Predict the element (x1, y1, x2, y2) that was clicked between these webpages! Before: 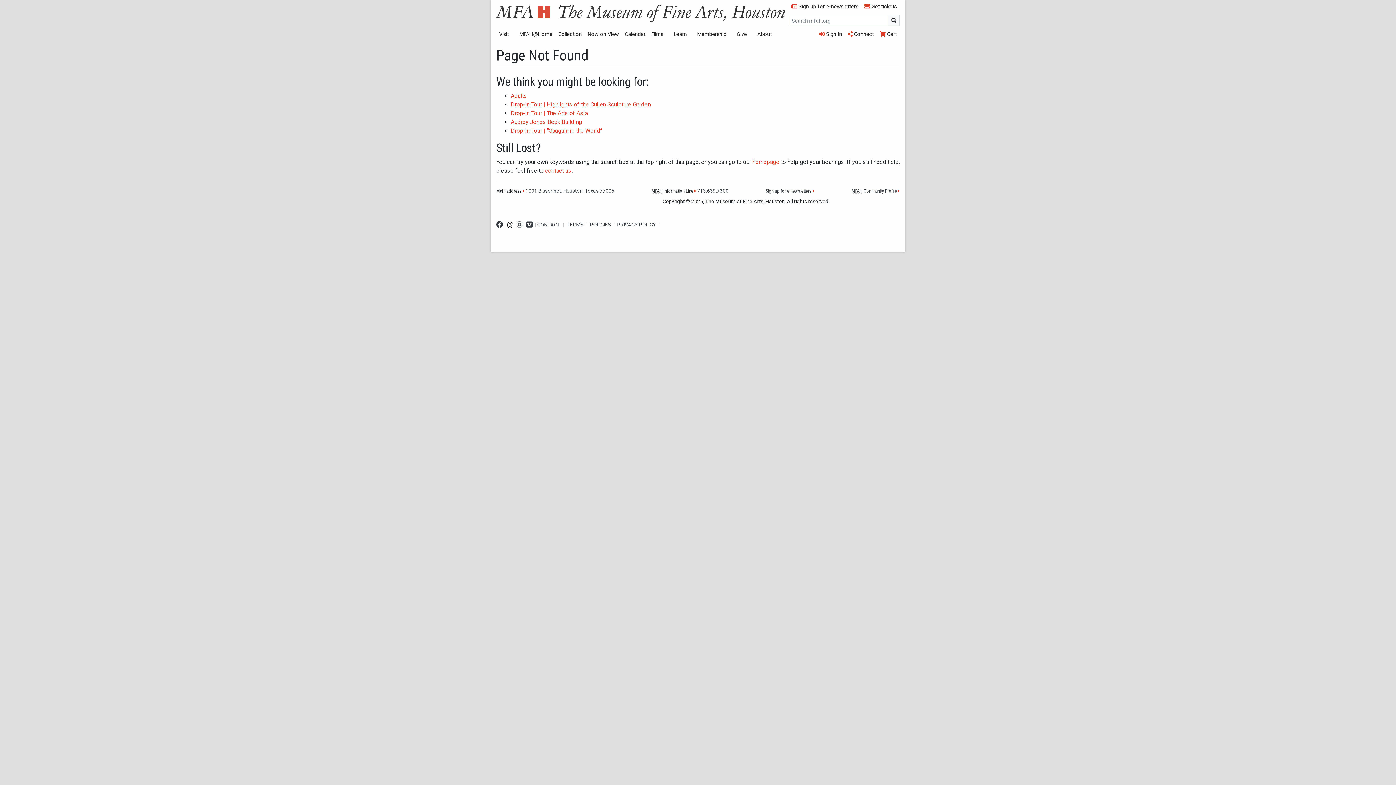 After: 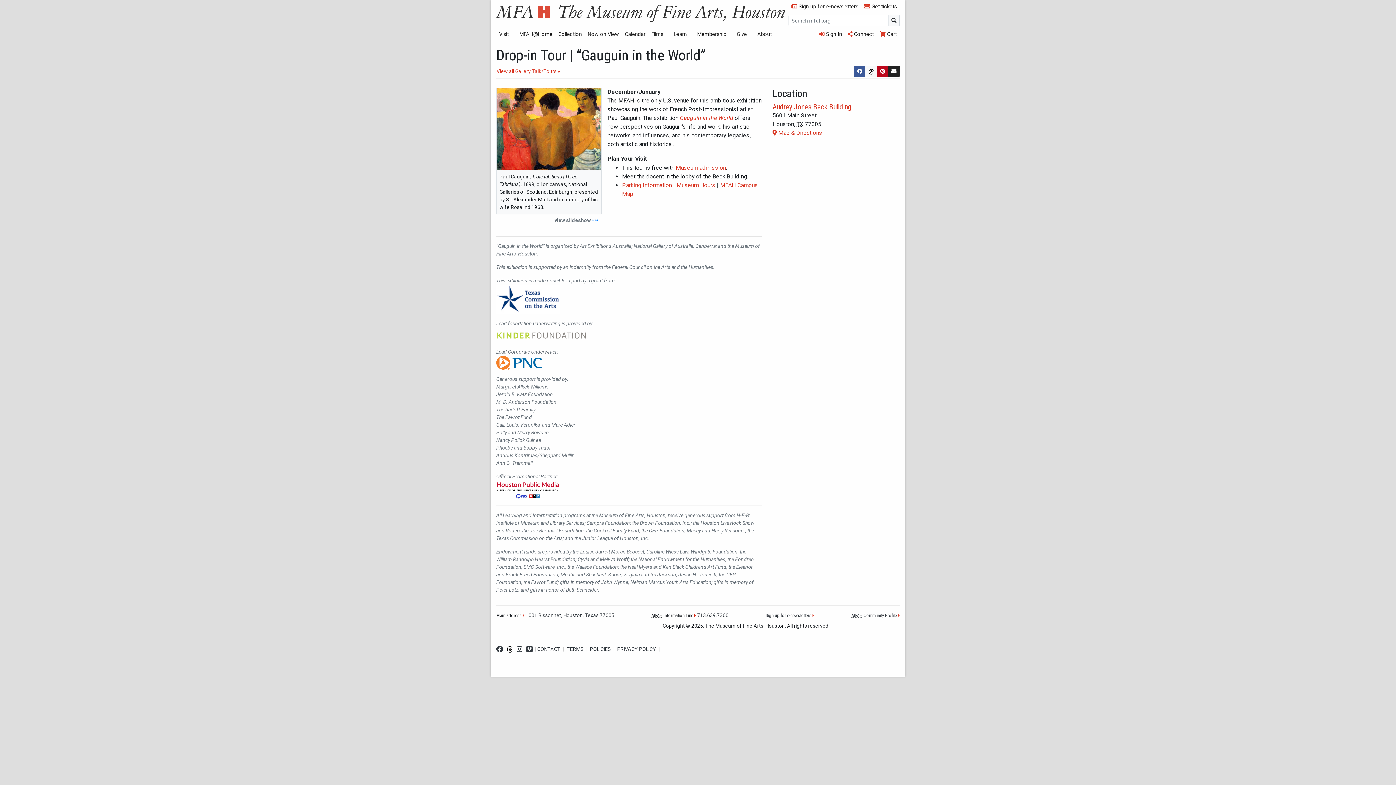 Action: bbox: (510, 127, 602, 134) label: Drop-in Tour | “Gauguin in the World”